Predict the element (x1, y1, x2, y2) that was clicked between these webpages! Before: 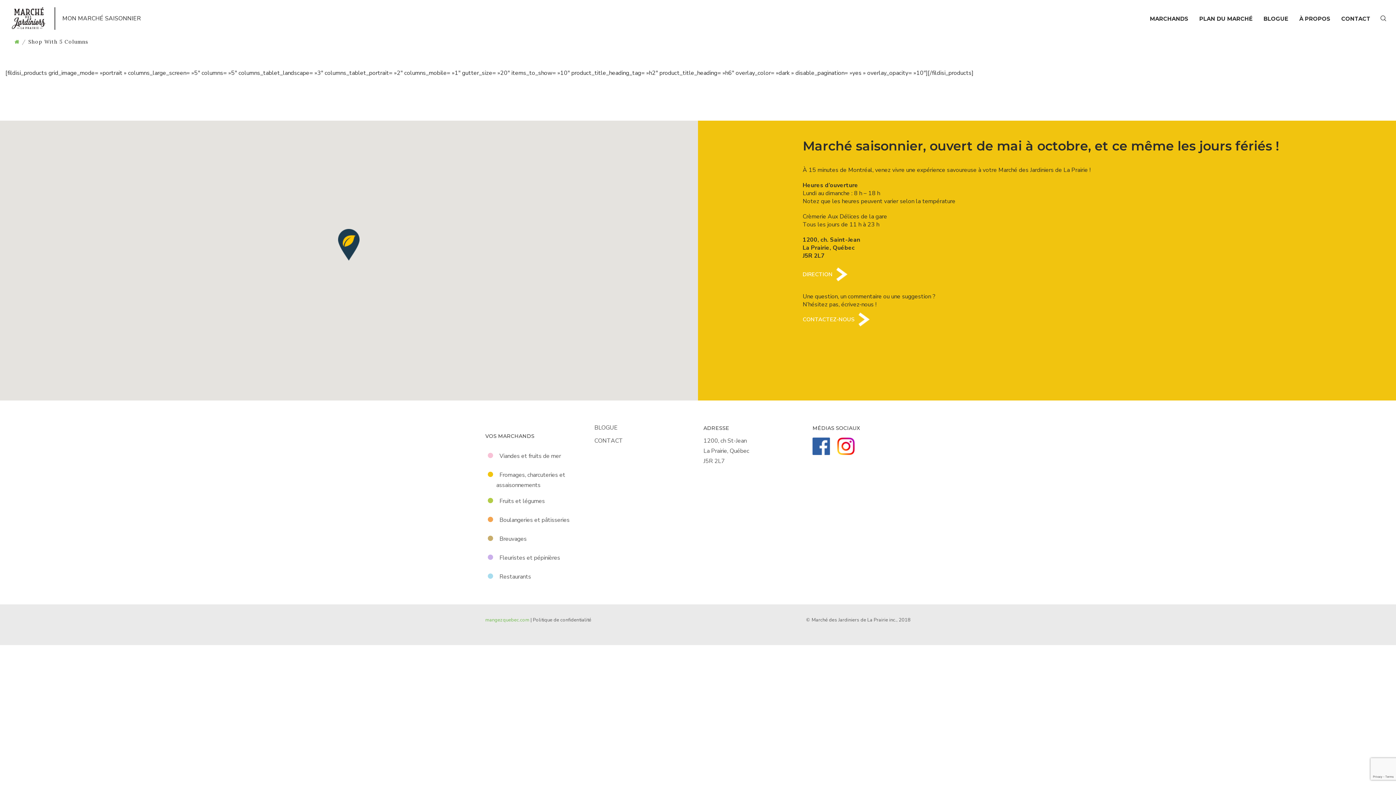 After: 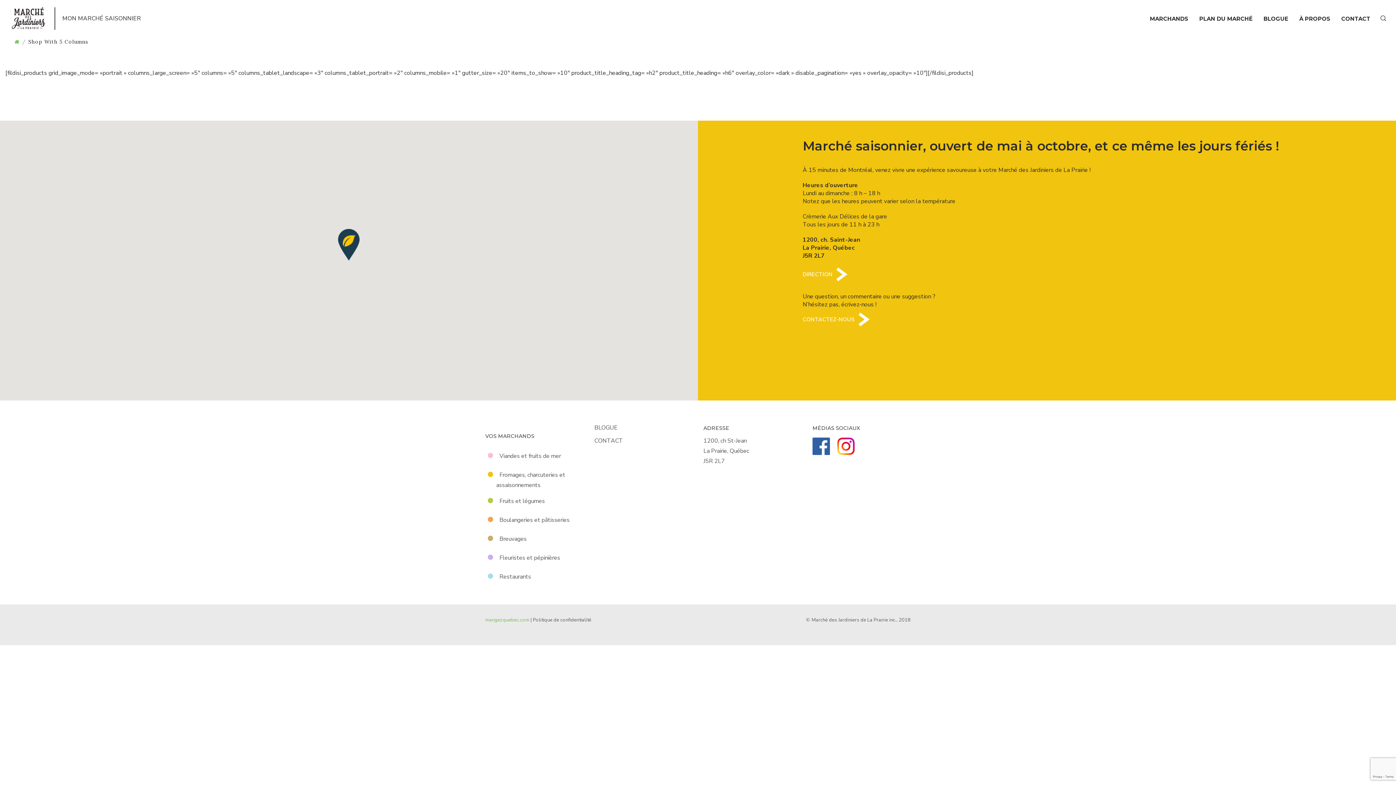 Action: bbox: (812, 449, 830, 457) label: 

